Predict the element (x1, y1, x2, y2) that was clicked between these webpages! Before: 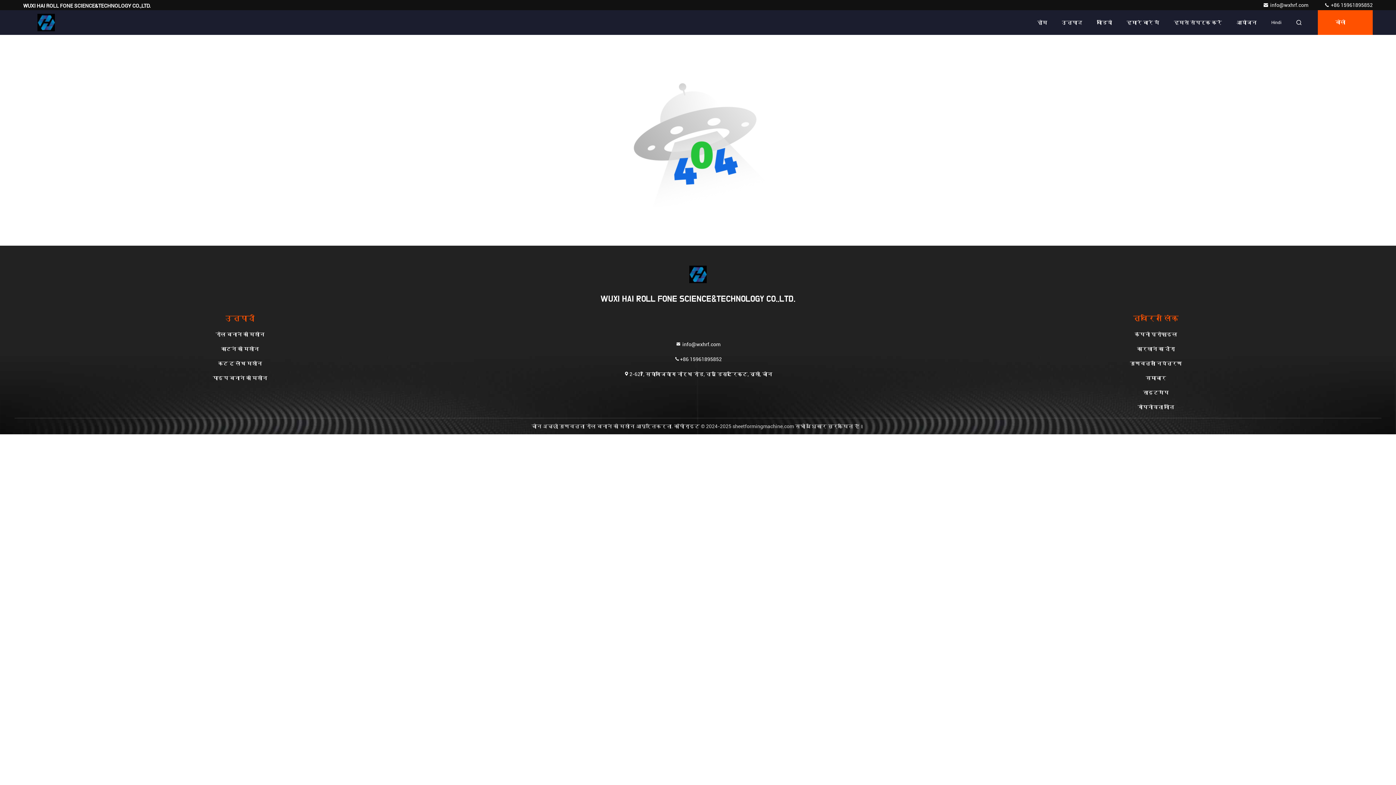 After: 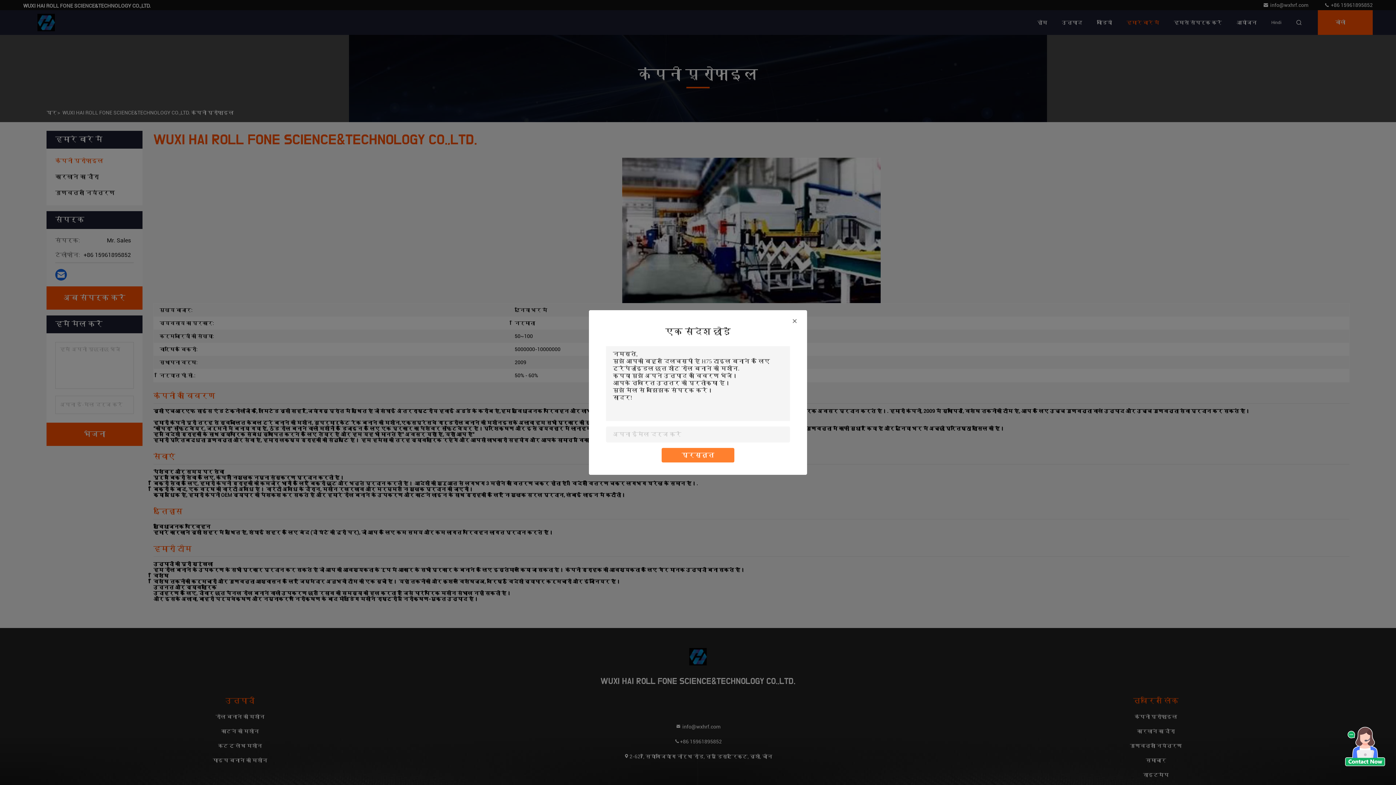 Action: bbox: (1134, 330, 1177, 338) label: कंपनी प्रोफ़ाइल